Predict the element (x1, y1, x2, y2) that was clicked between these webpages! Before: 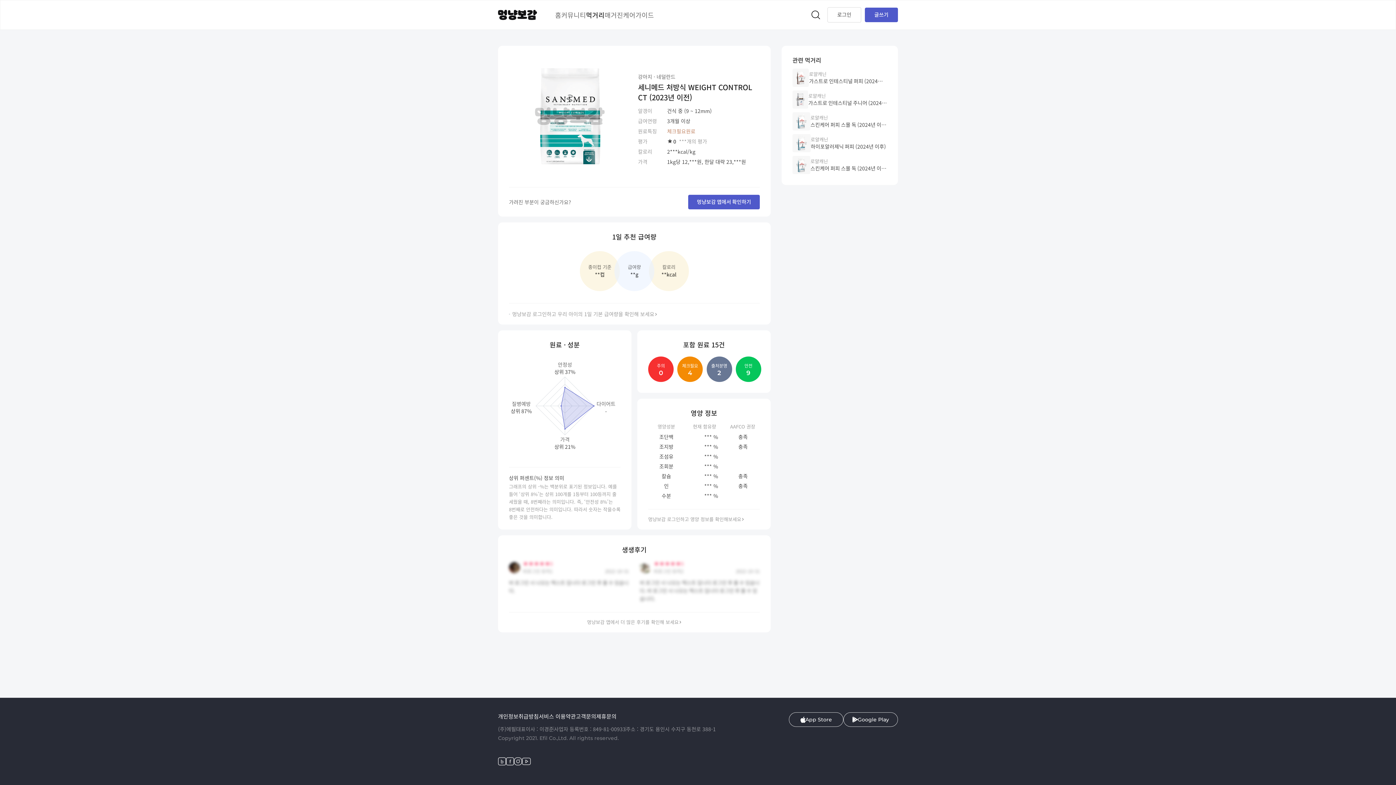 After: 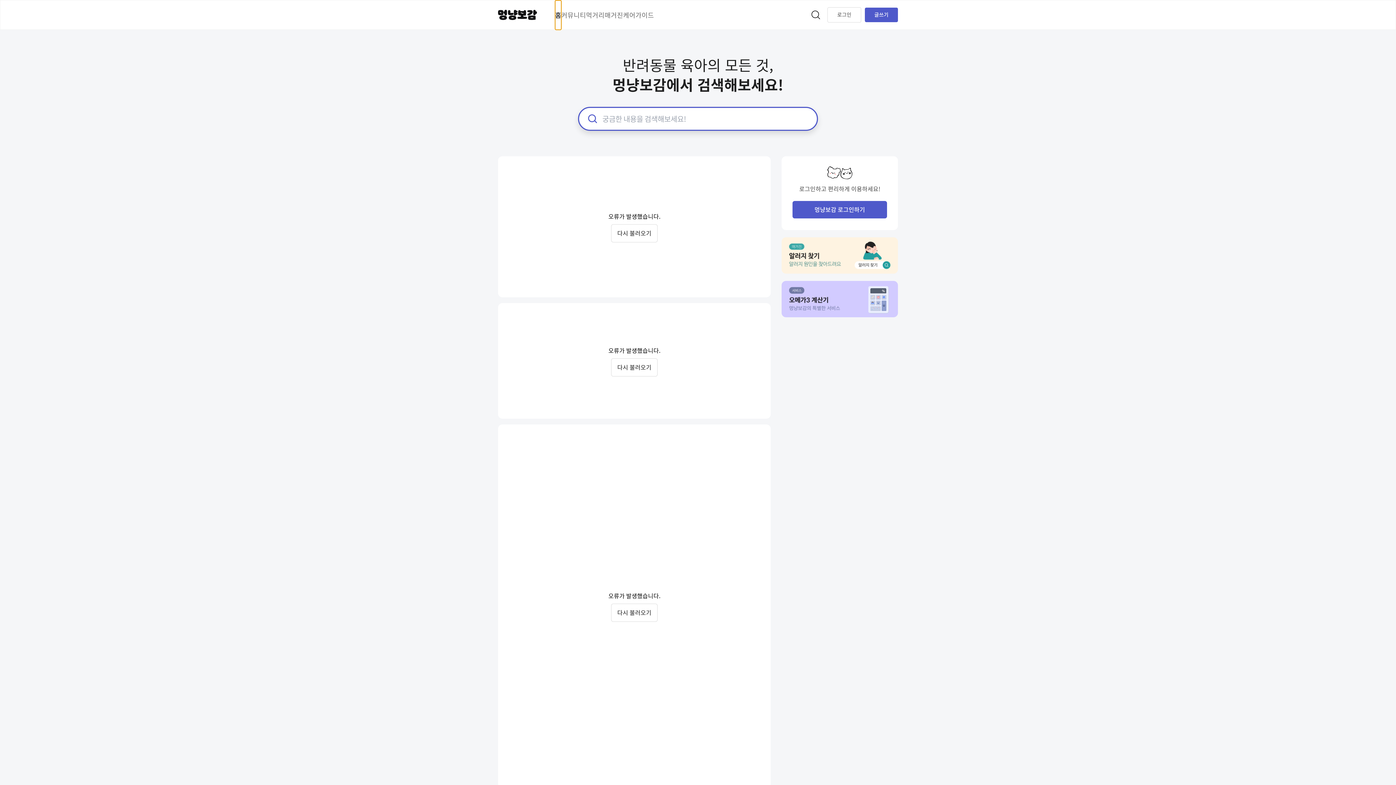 Action: bbox: (555, 0, 561, 29) label: 홈